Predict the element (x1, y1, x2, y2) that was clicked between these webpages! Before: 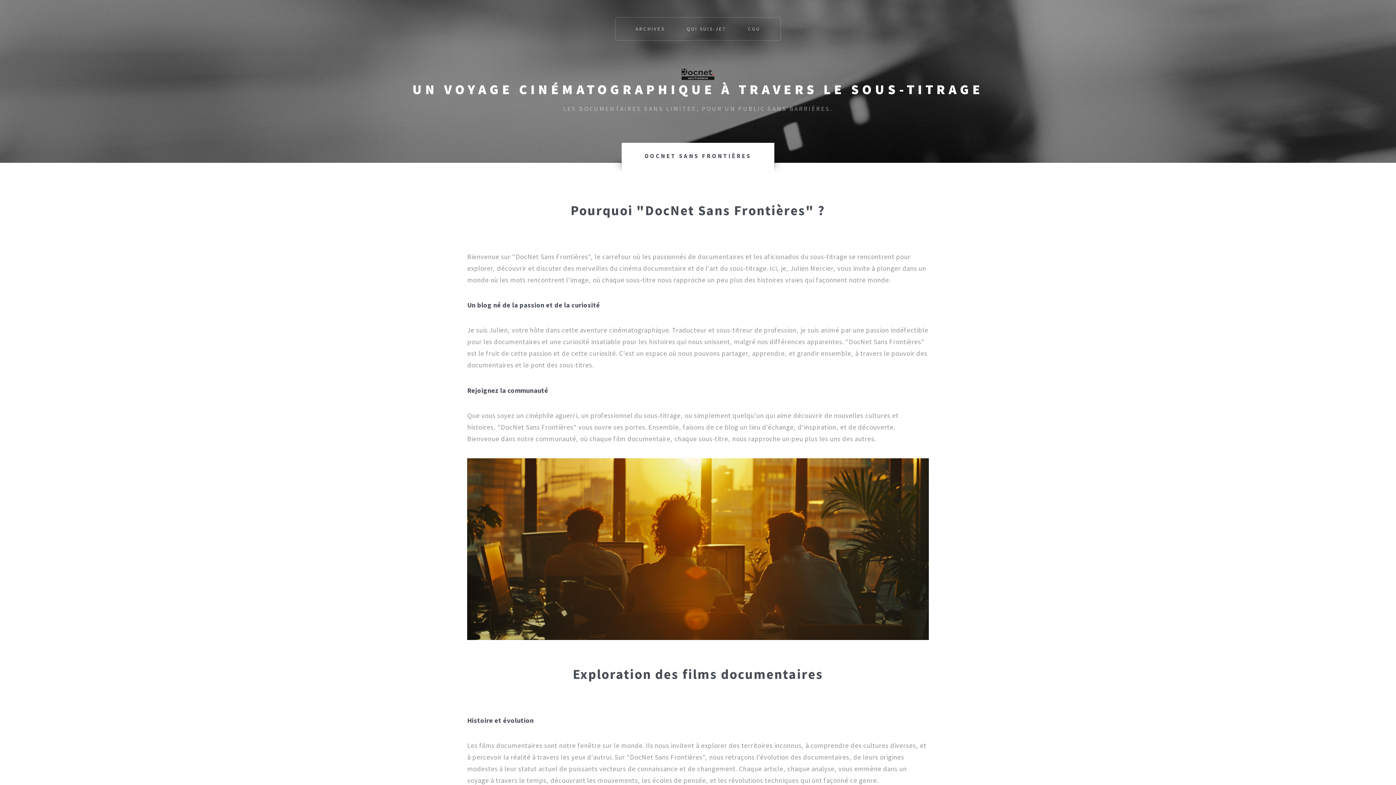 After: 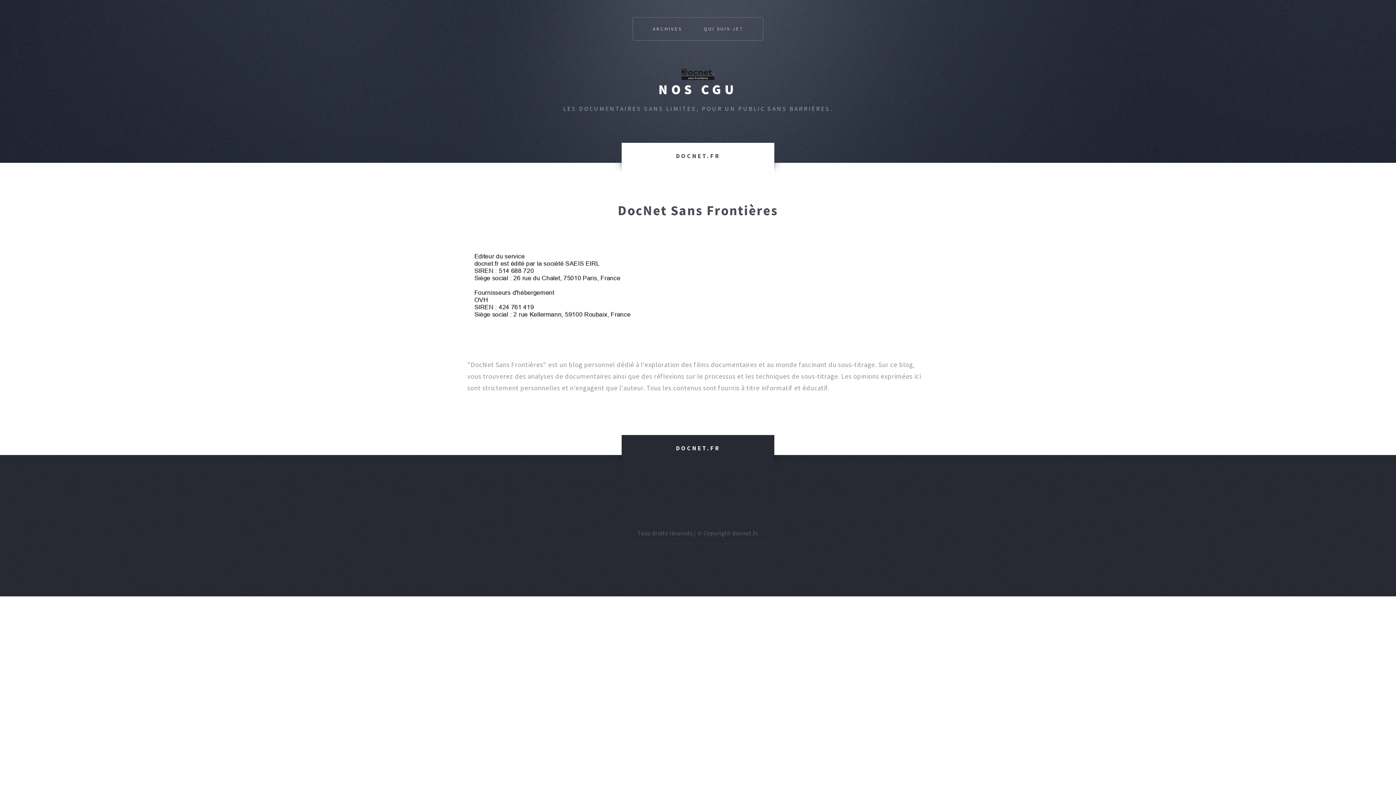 Action: label: CGU bbox: (748, 16, 760, 40)